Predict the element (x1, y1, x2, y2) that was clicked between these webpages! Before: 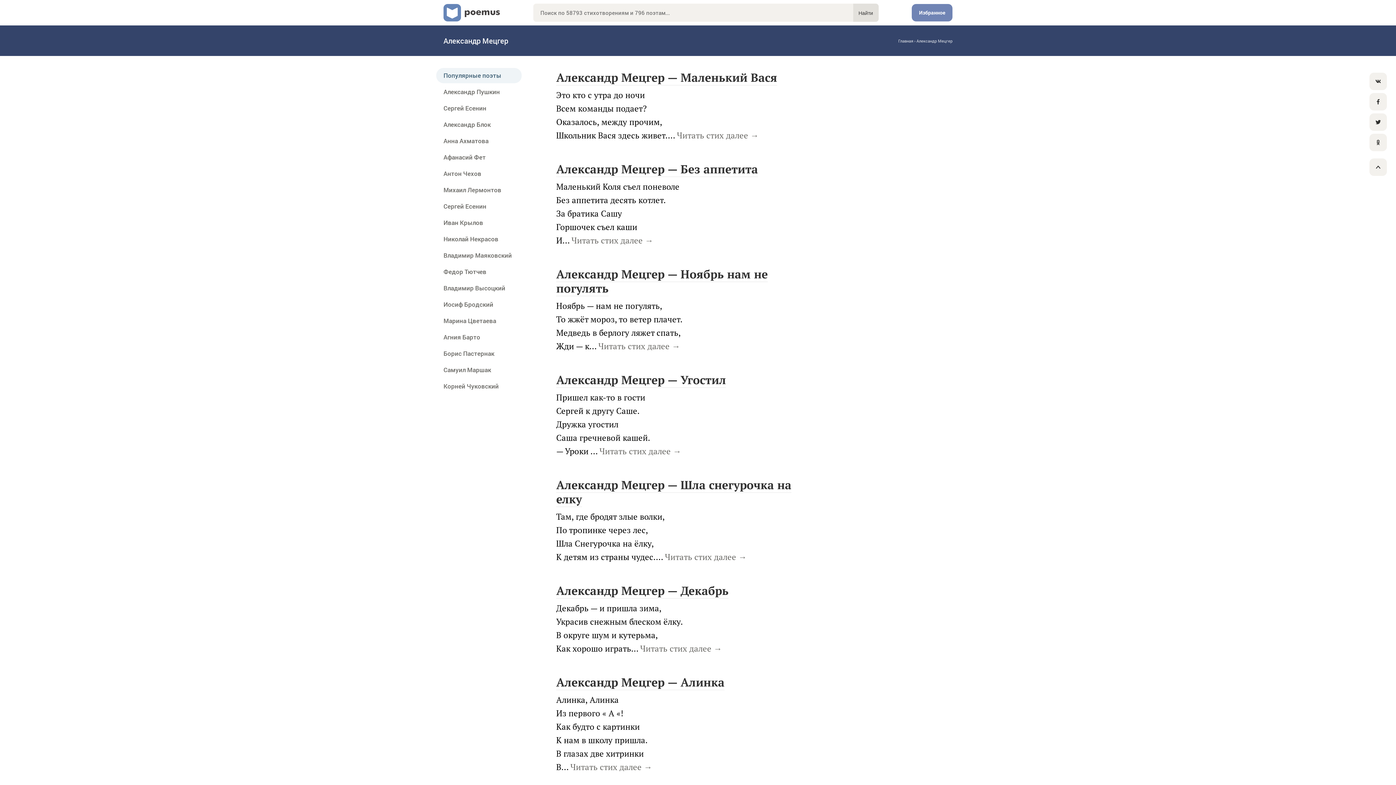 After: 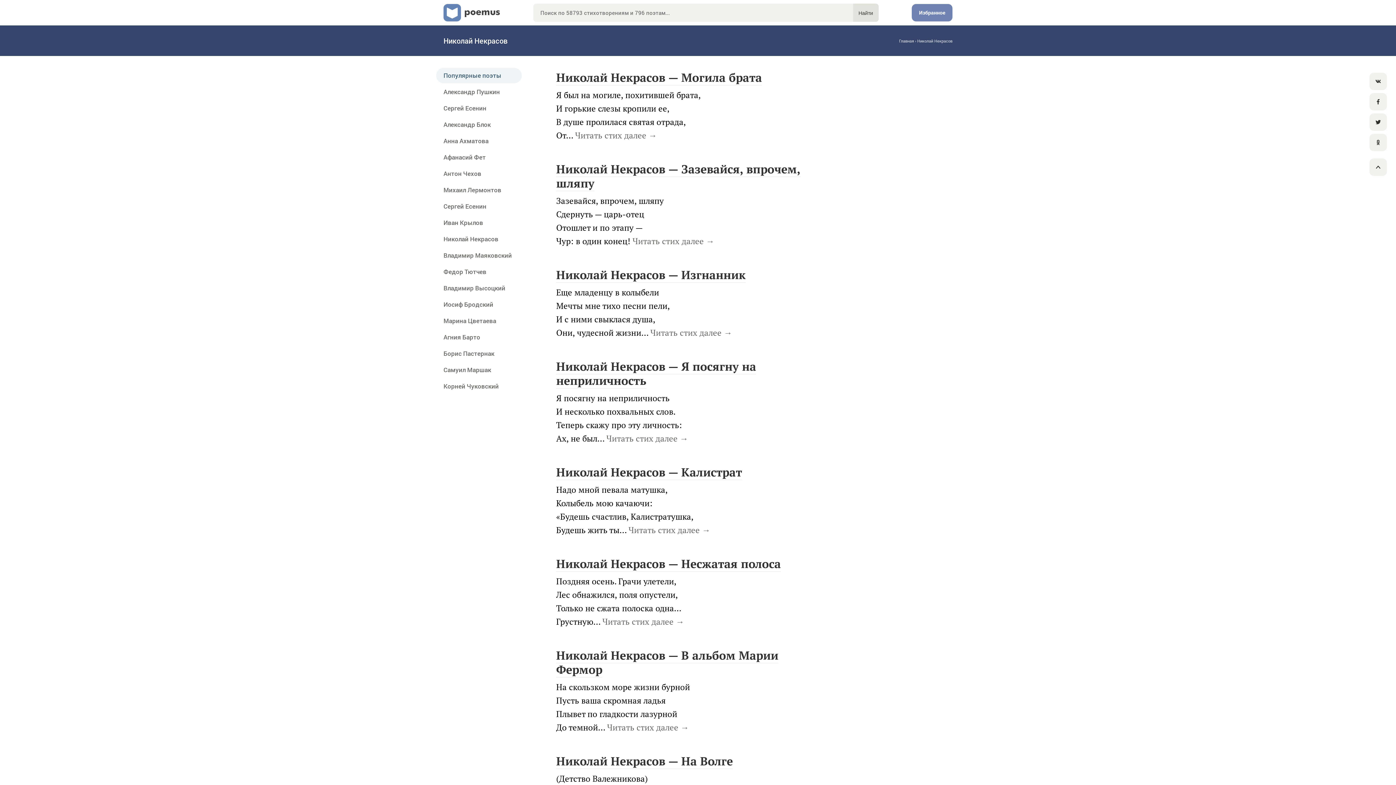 Action: bbox: (436, 231, 521, 246) label: Николай Некрасов